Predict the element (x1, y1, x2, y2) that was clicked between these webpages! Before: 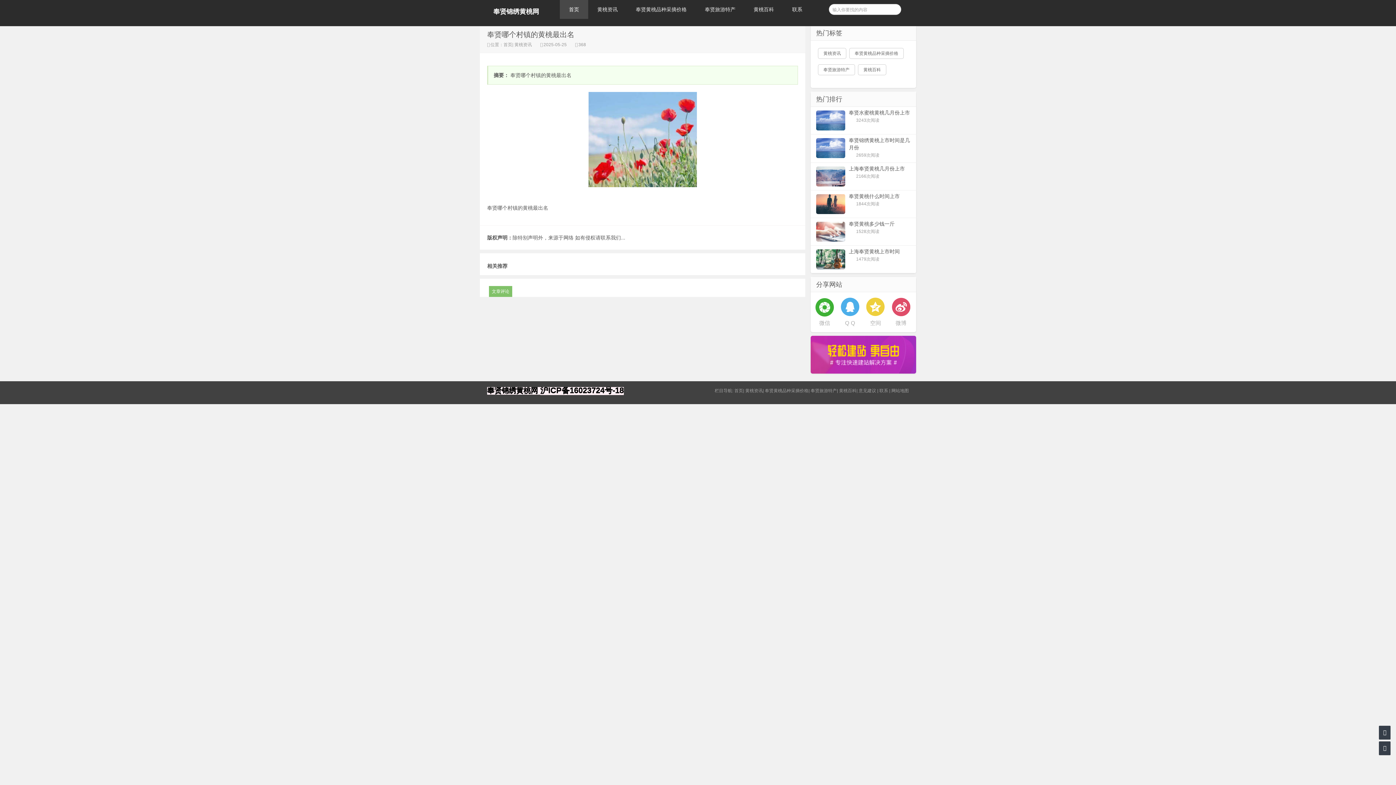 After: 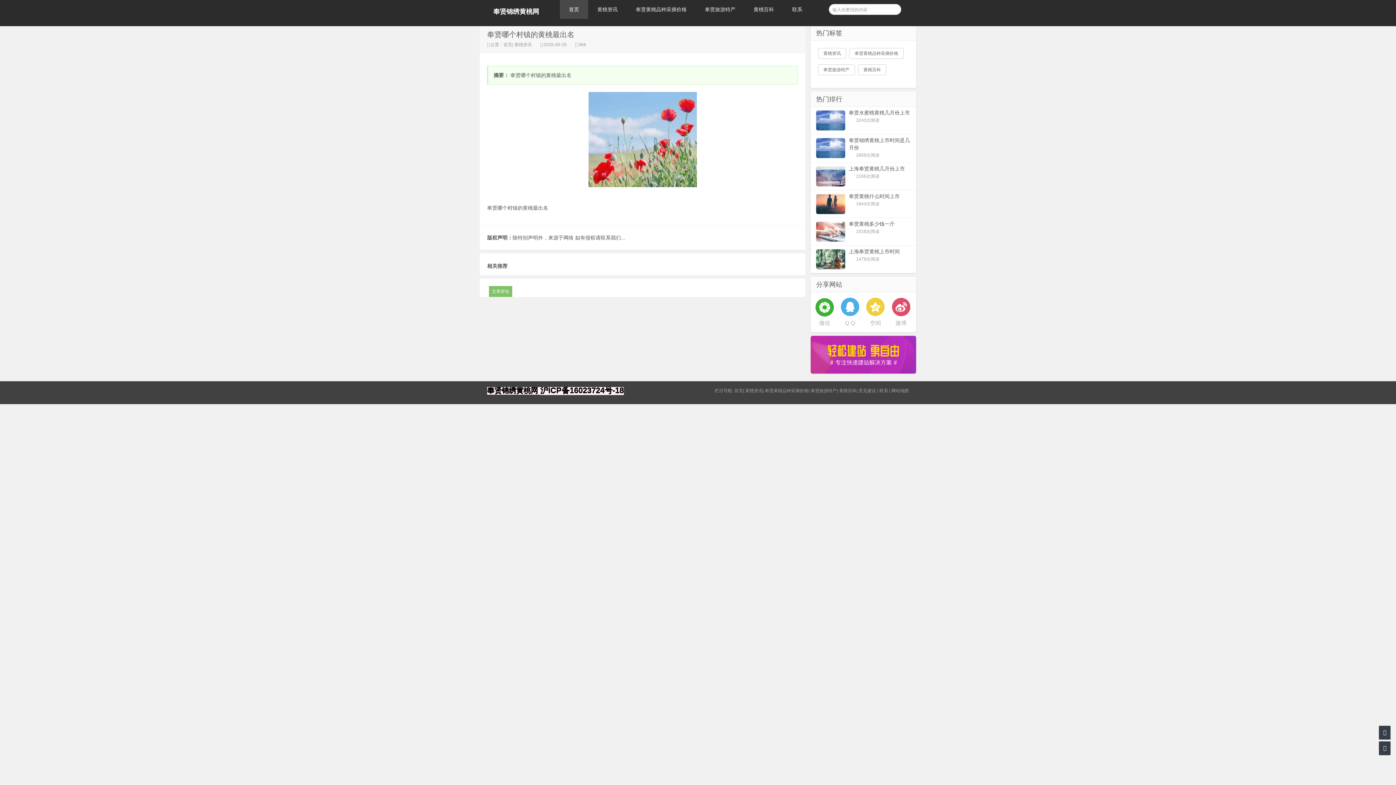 Action: bbox: (1383, 730, 1386, 735)